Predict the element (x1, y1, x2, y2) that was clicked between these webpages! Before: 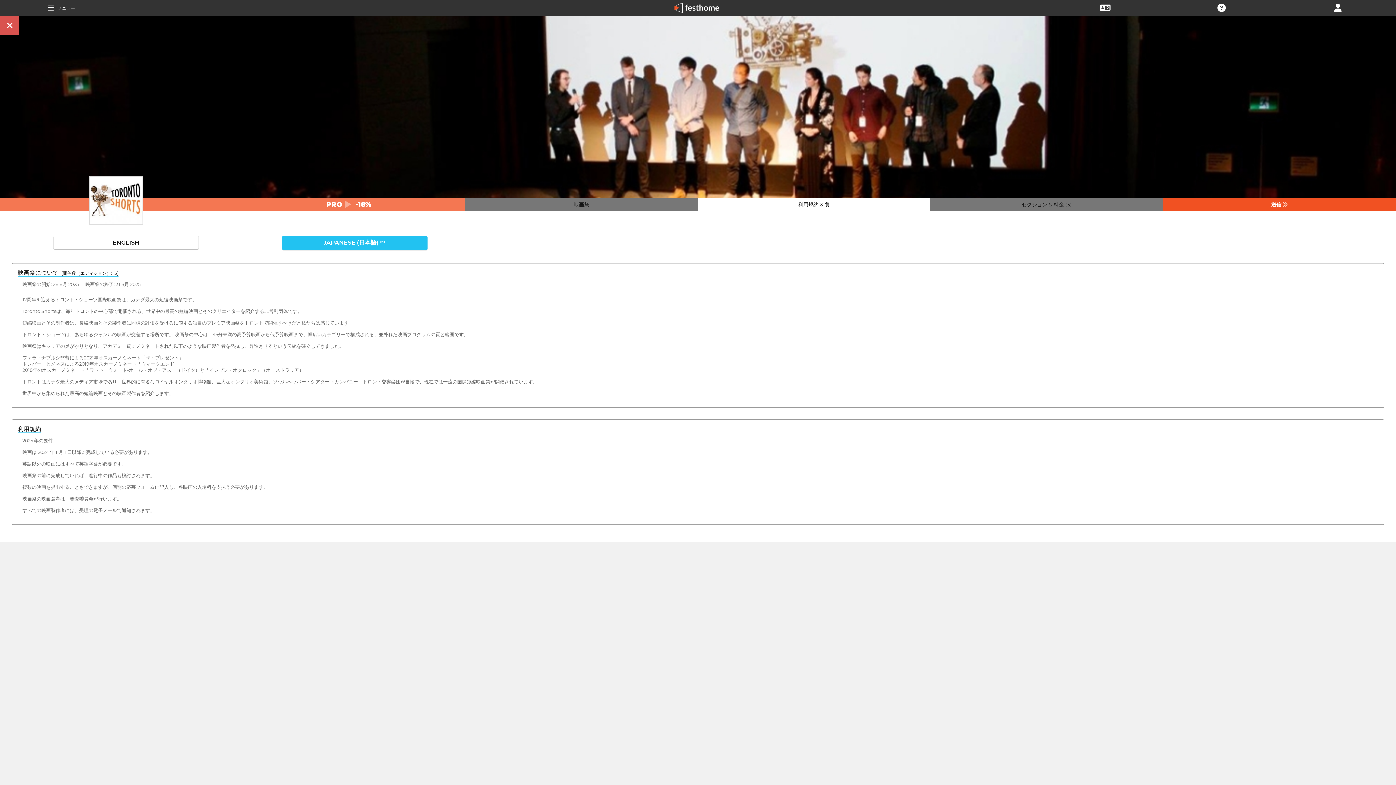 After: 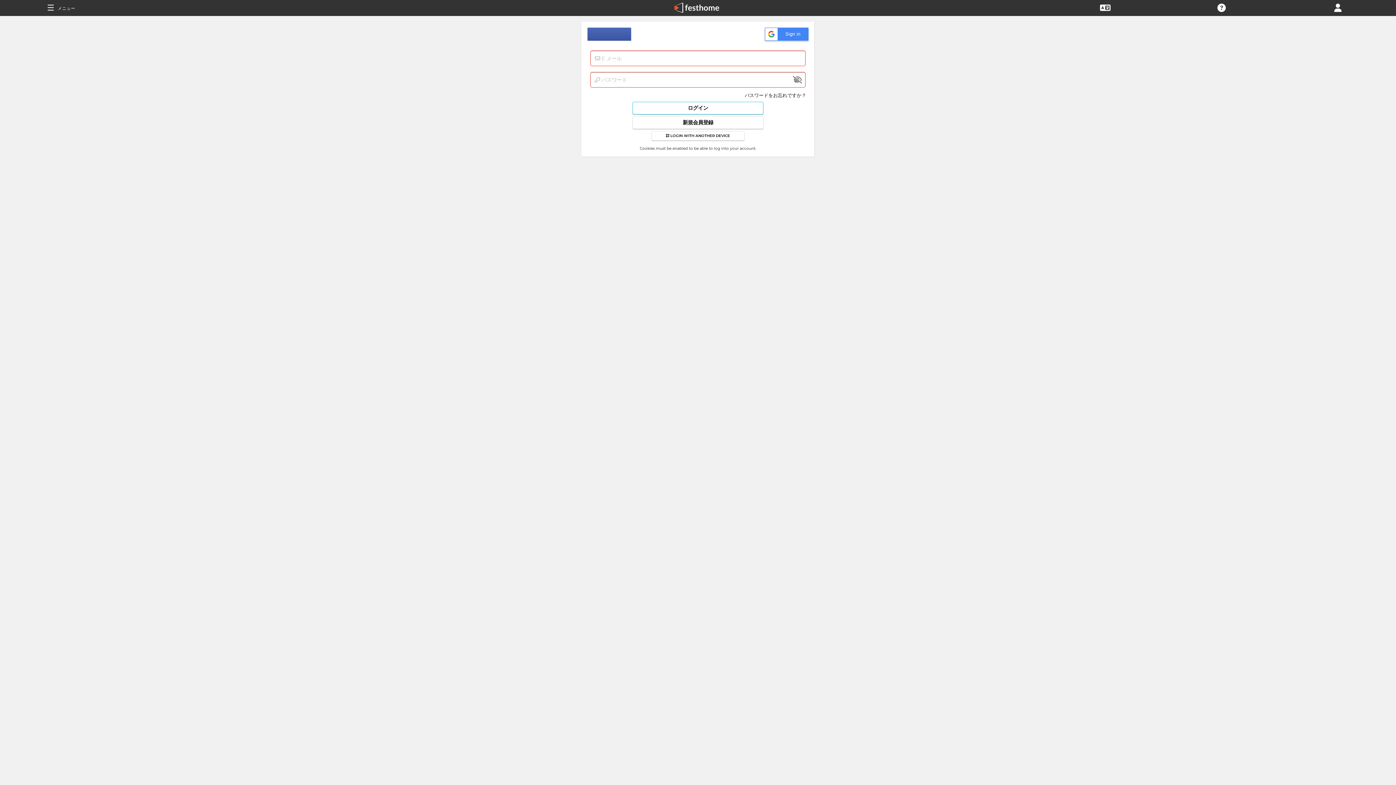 Action: bbox: (1334, 4, 1341, 10)